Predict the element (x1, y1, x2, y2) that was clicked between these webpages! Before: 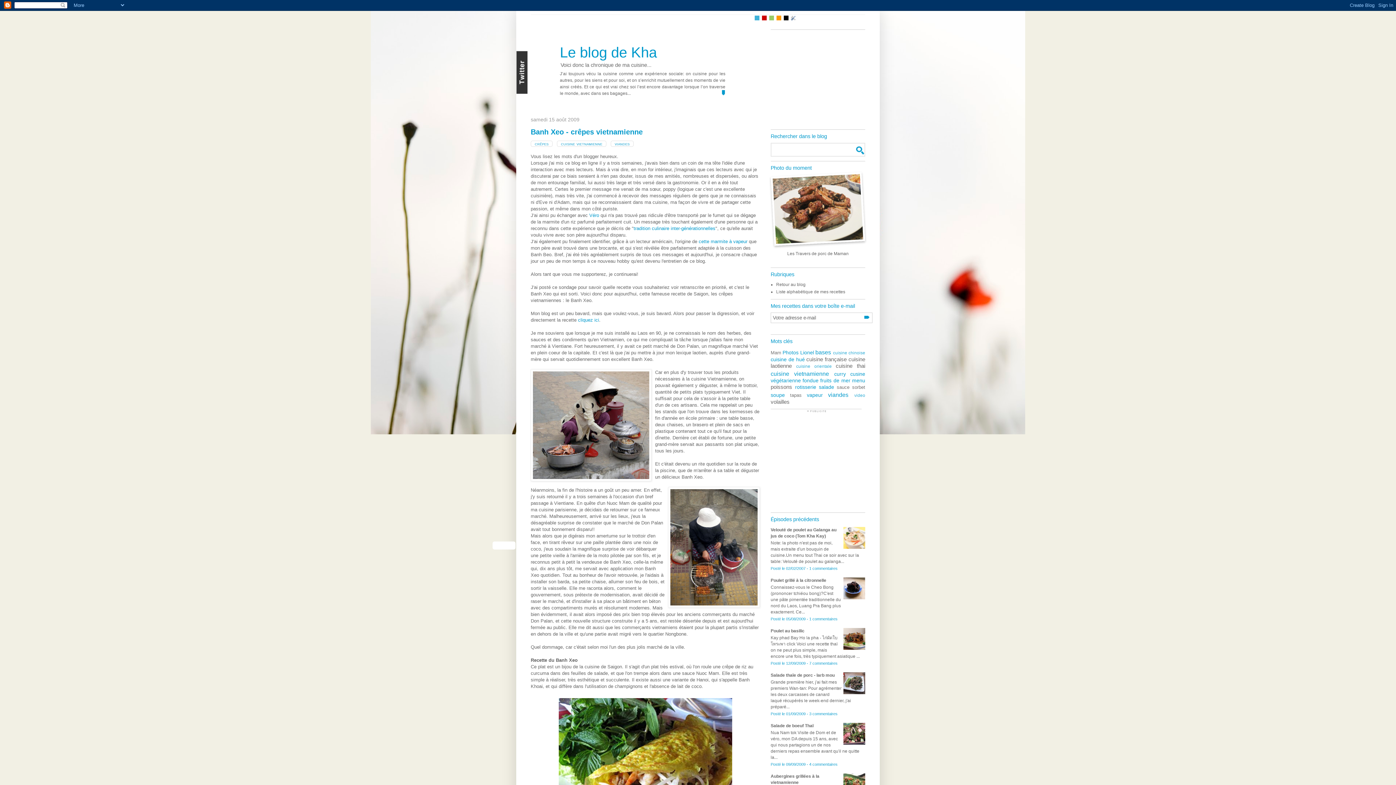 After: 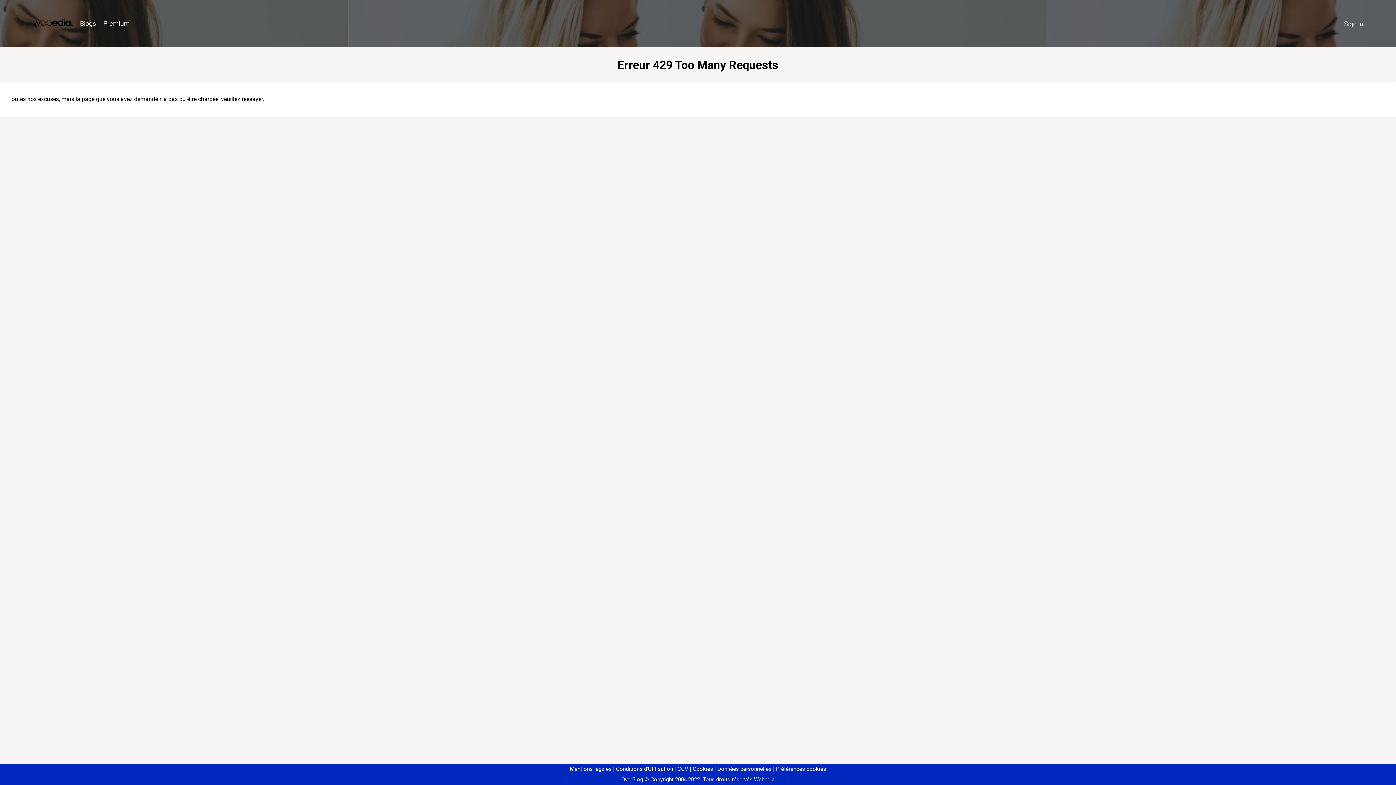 Action: bbox: (589, 212, 599, 218) label: Véro